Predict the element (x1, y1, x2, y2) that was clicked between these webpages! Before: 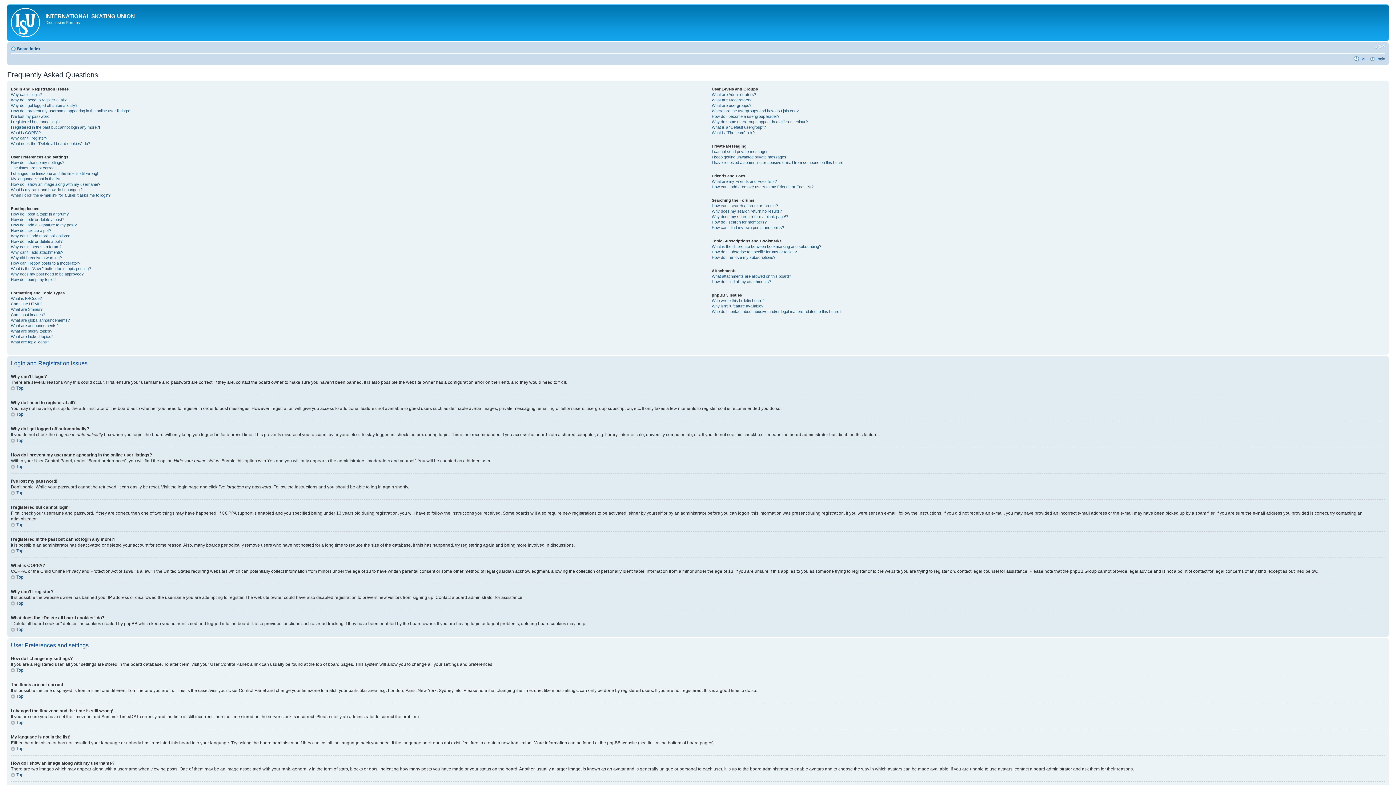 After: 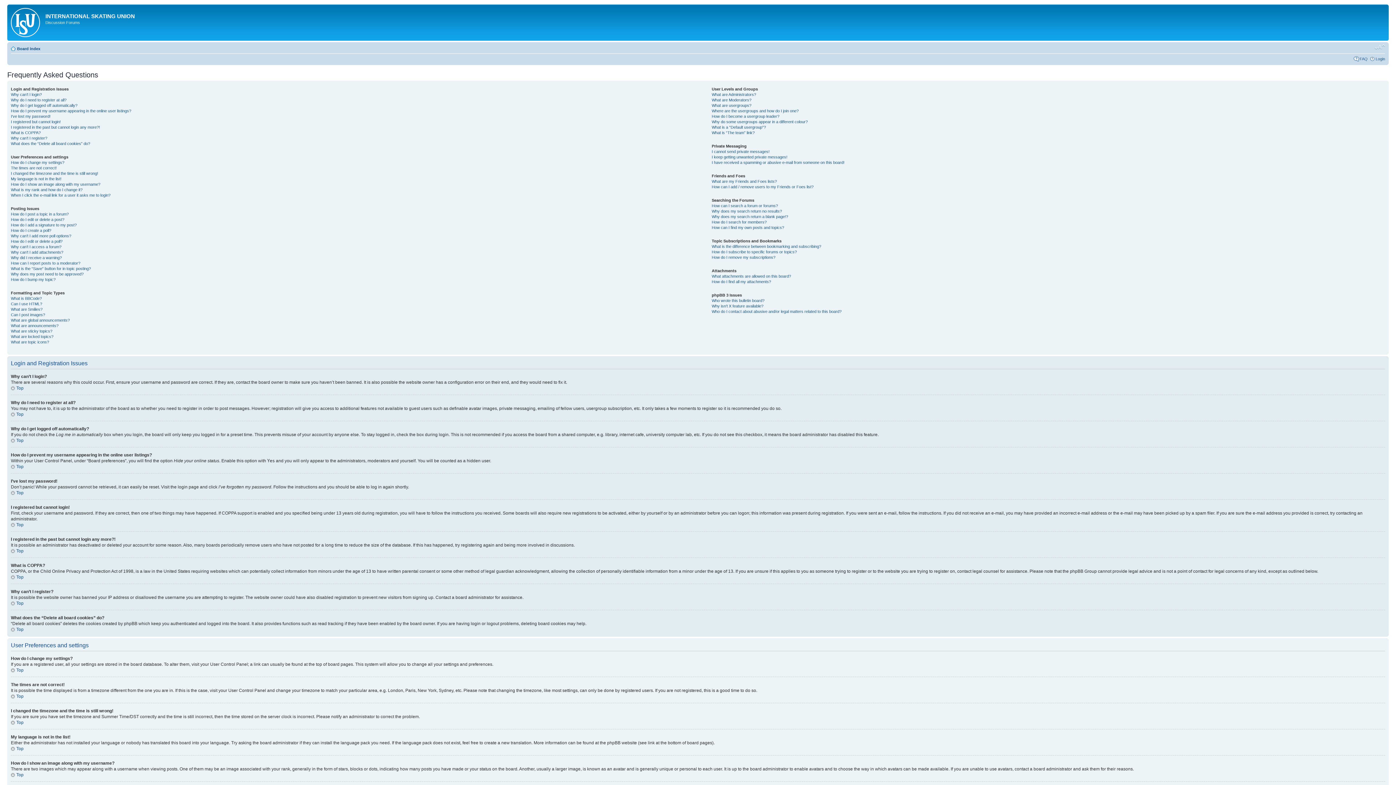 Action: bbox: (1374, 44, 1385, 50) label: Change font size